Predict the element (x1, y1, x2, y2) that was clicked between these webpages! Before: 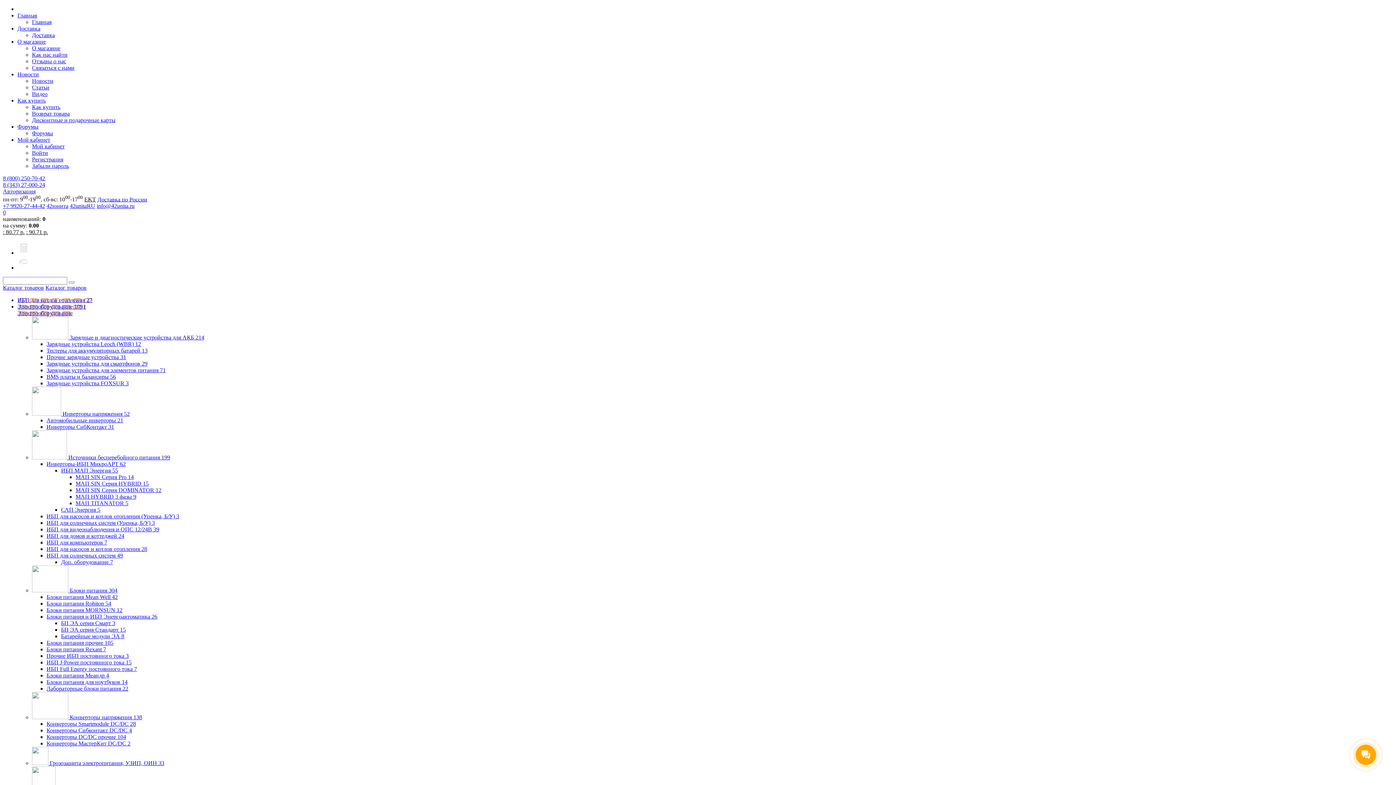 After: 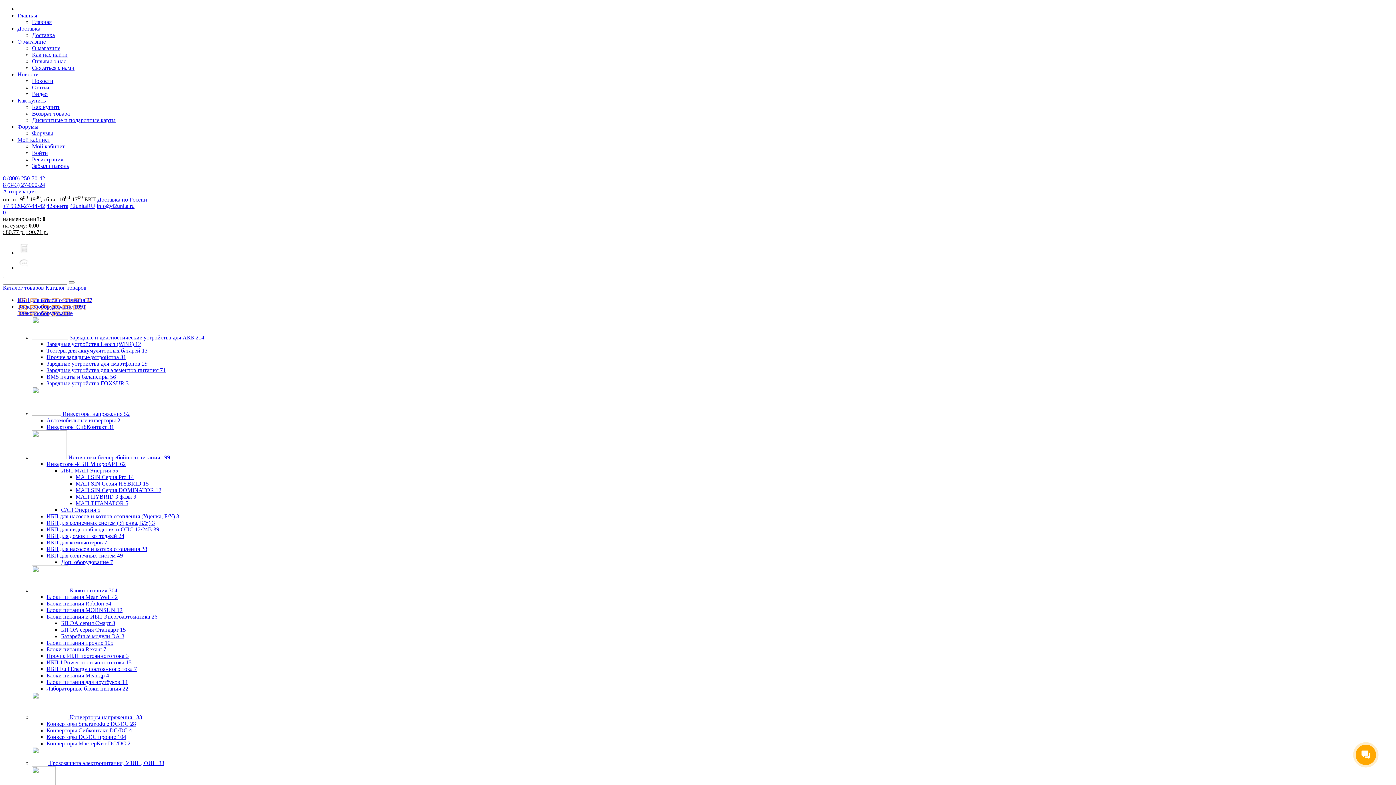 Action: label: 8 (800) 250-70-42 bbox: (2, 175, 45, 181)